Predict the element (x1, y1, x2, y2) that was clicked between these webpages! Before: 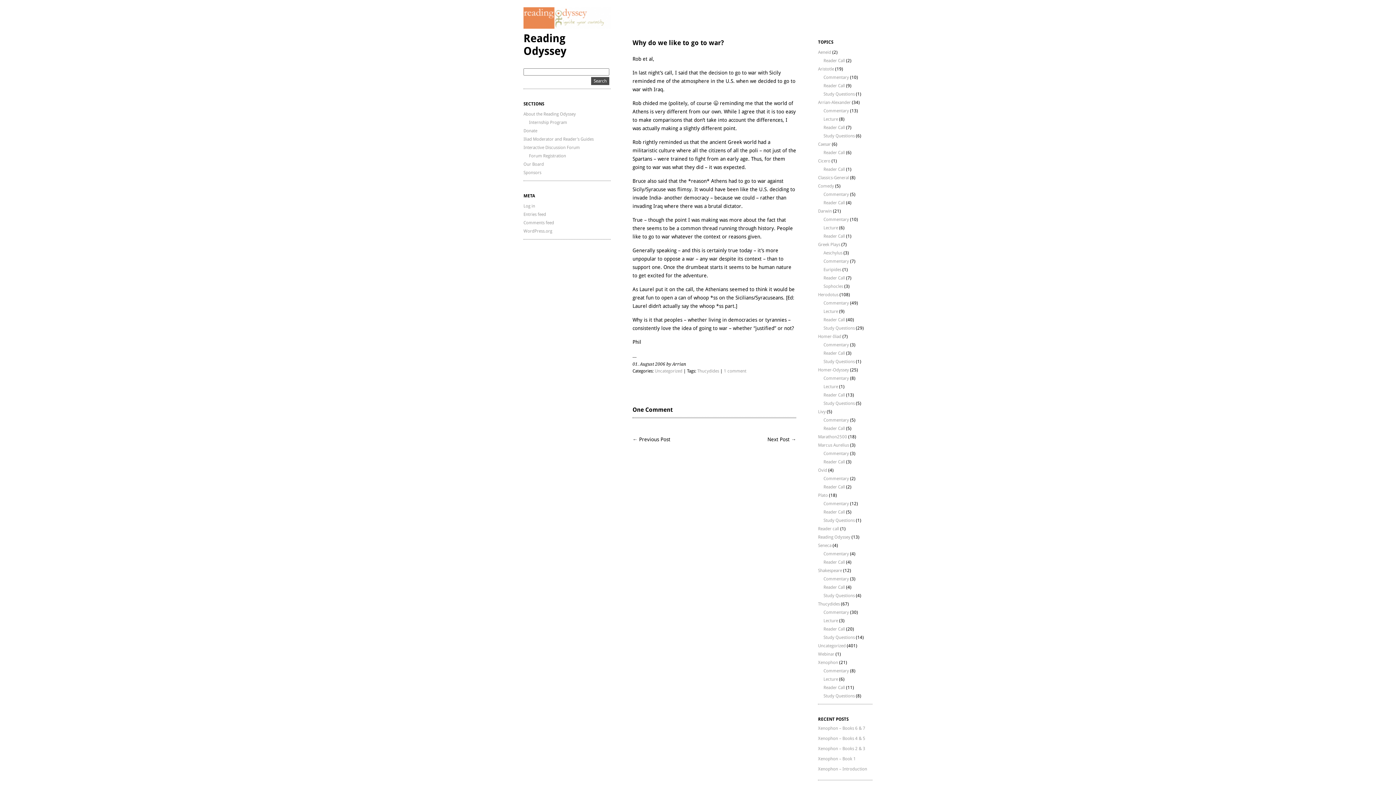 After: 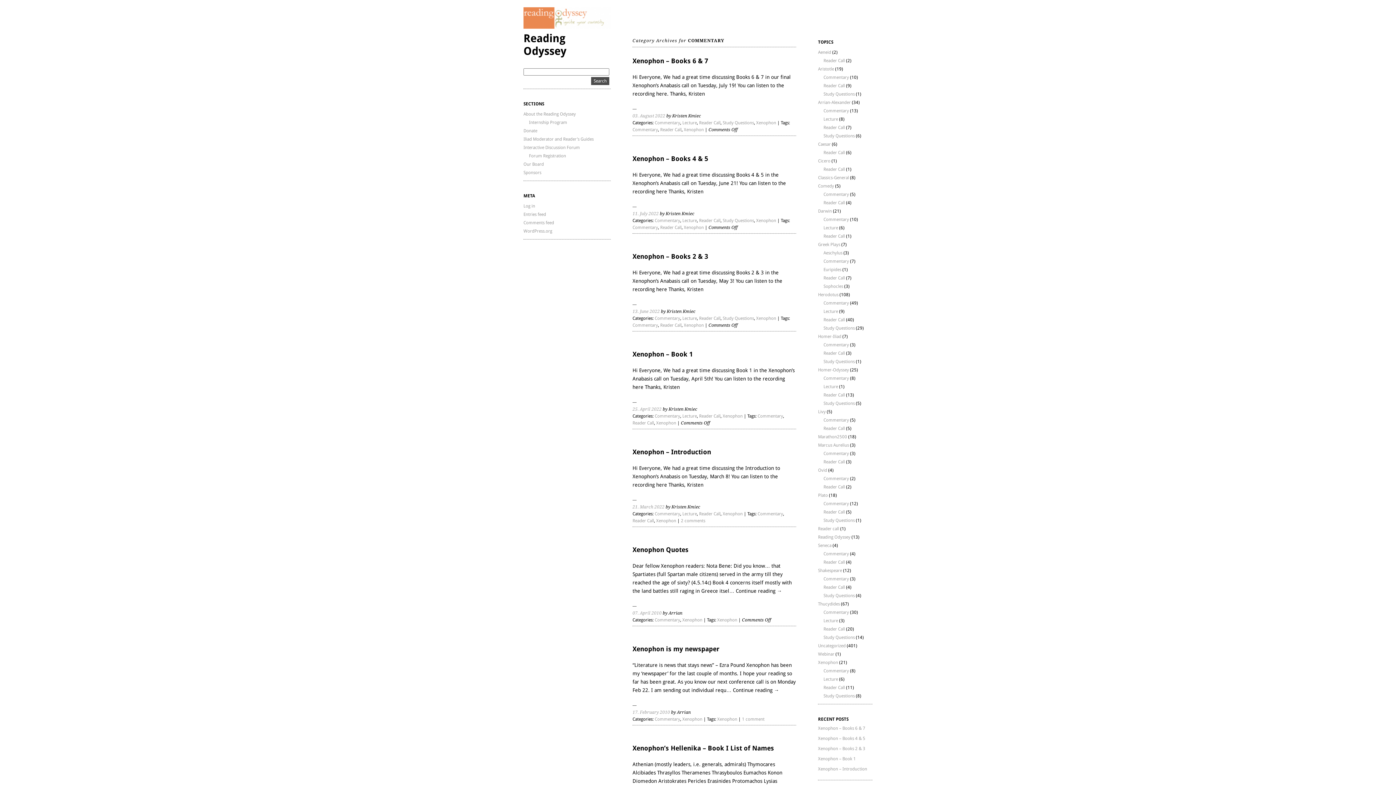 Action: bbox: (823, 668, 849, 673) label: Commentary